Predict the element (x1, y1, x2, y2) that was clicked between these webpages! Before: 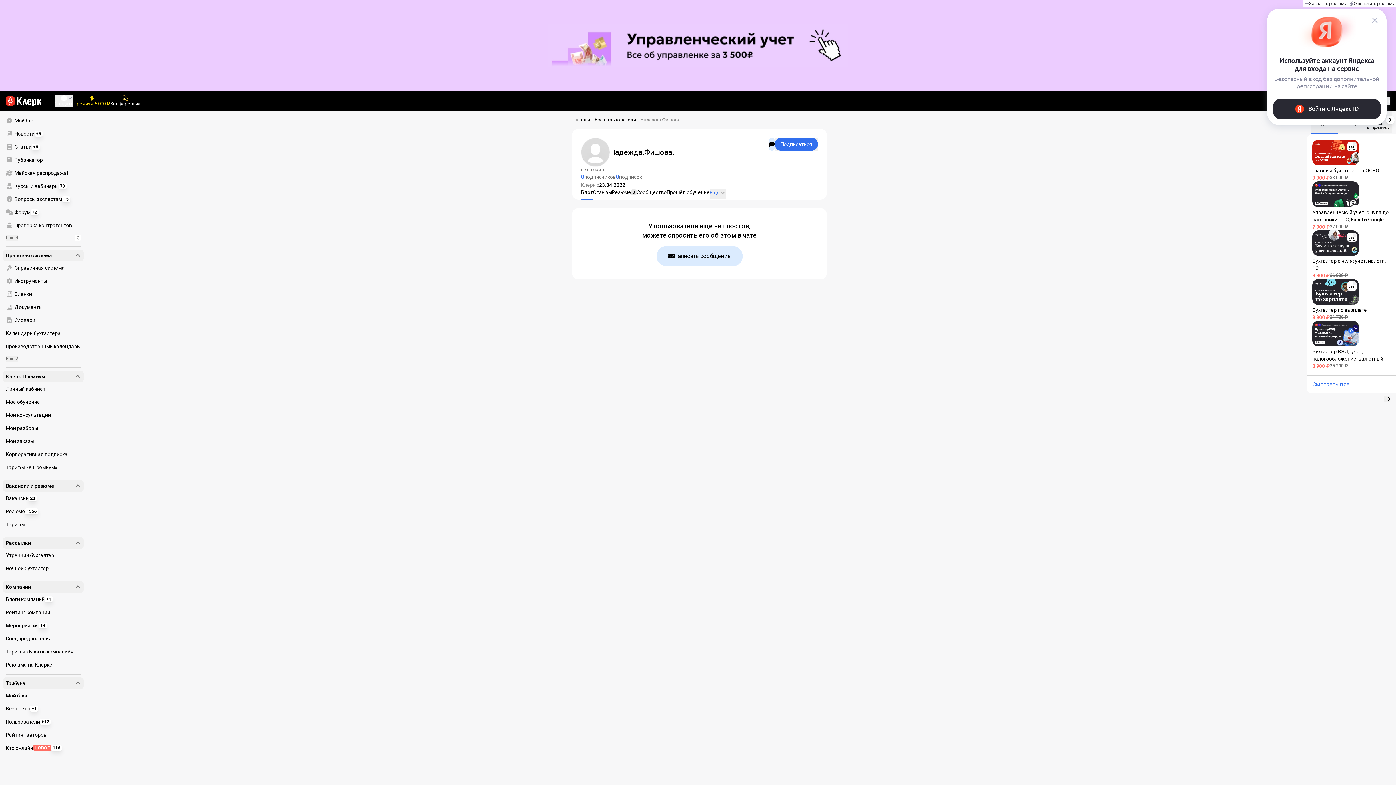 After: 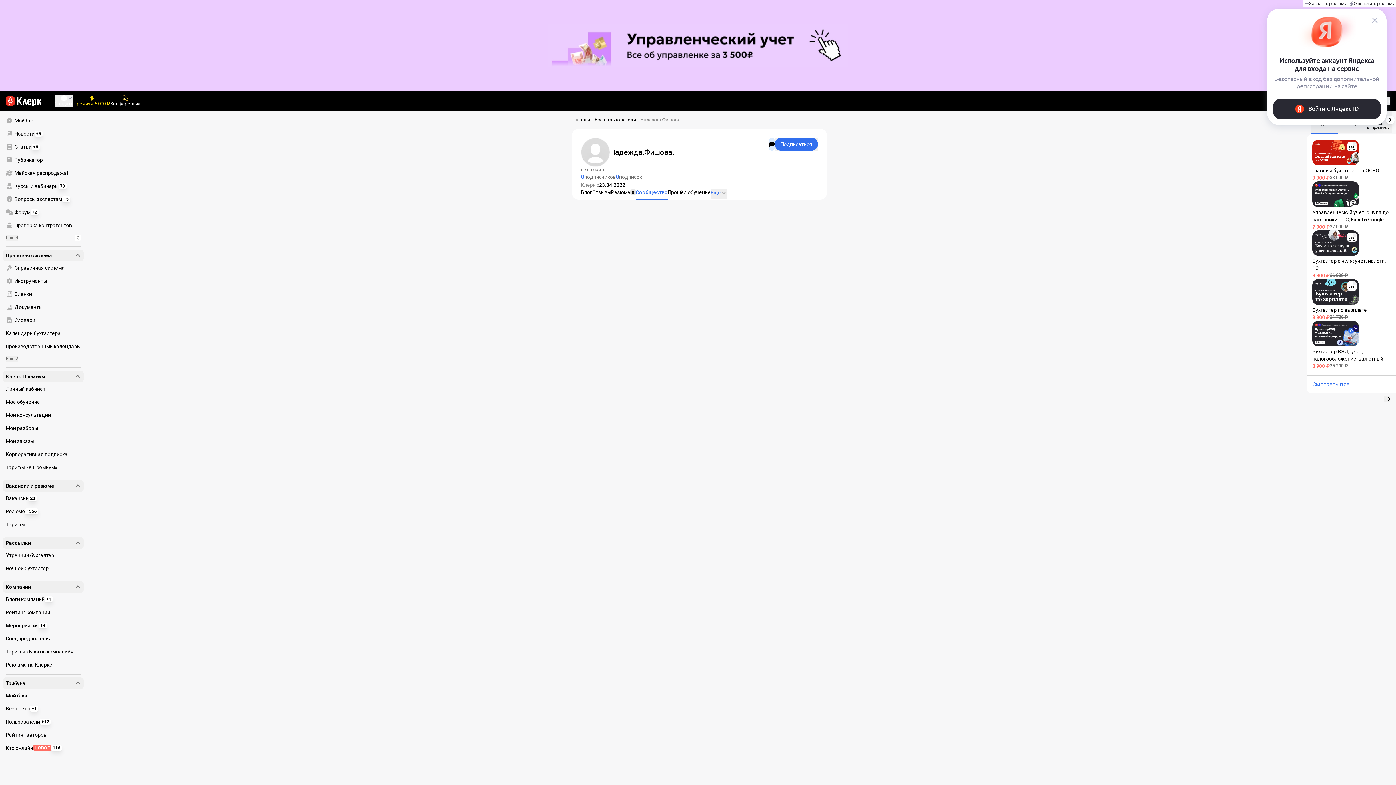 Action: bbox: (636, 188, 666, 196) label: Сообщество